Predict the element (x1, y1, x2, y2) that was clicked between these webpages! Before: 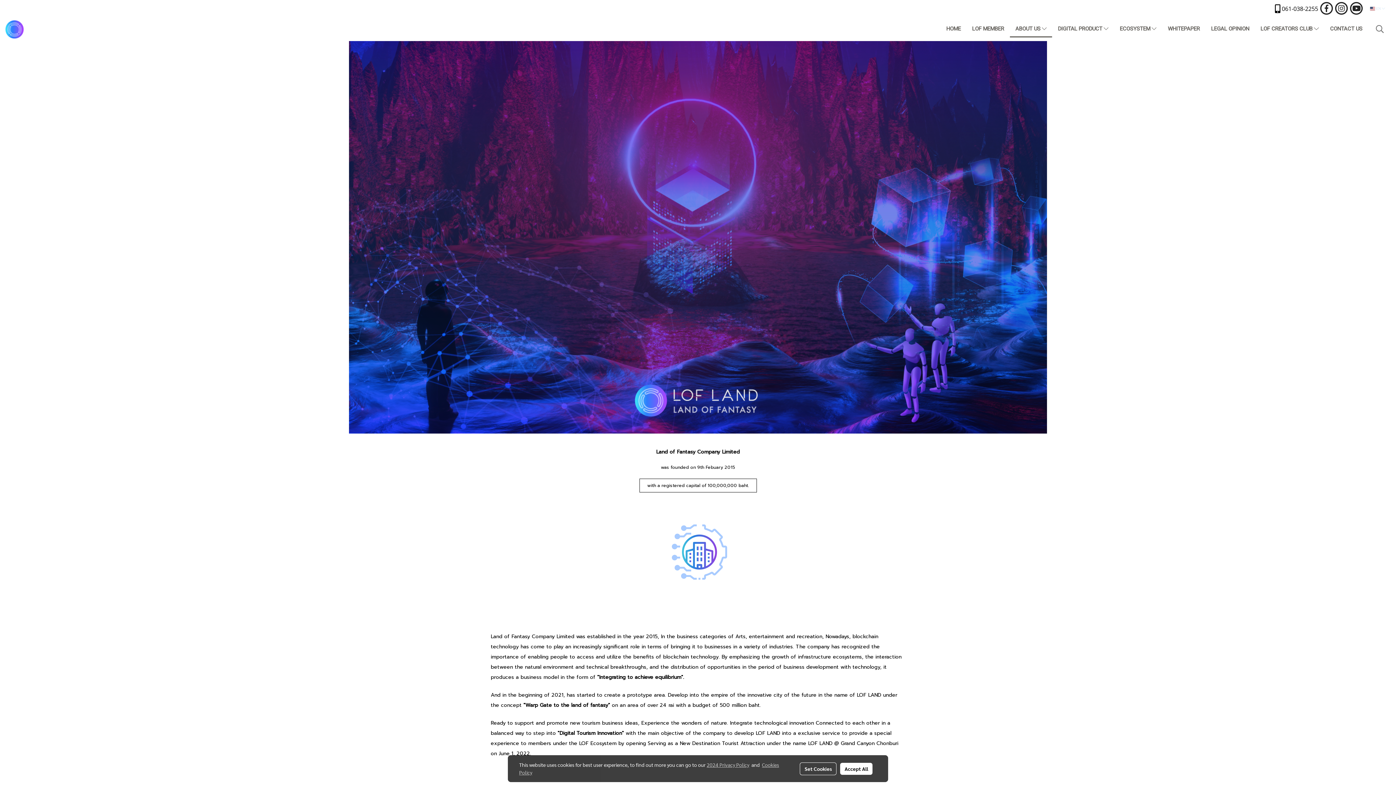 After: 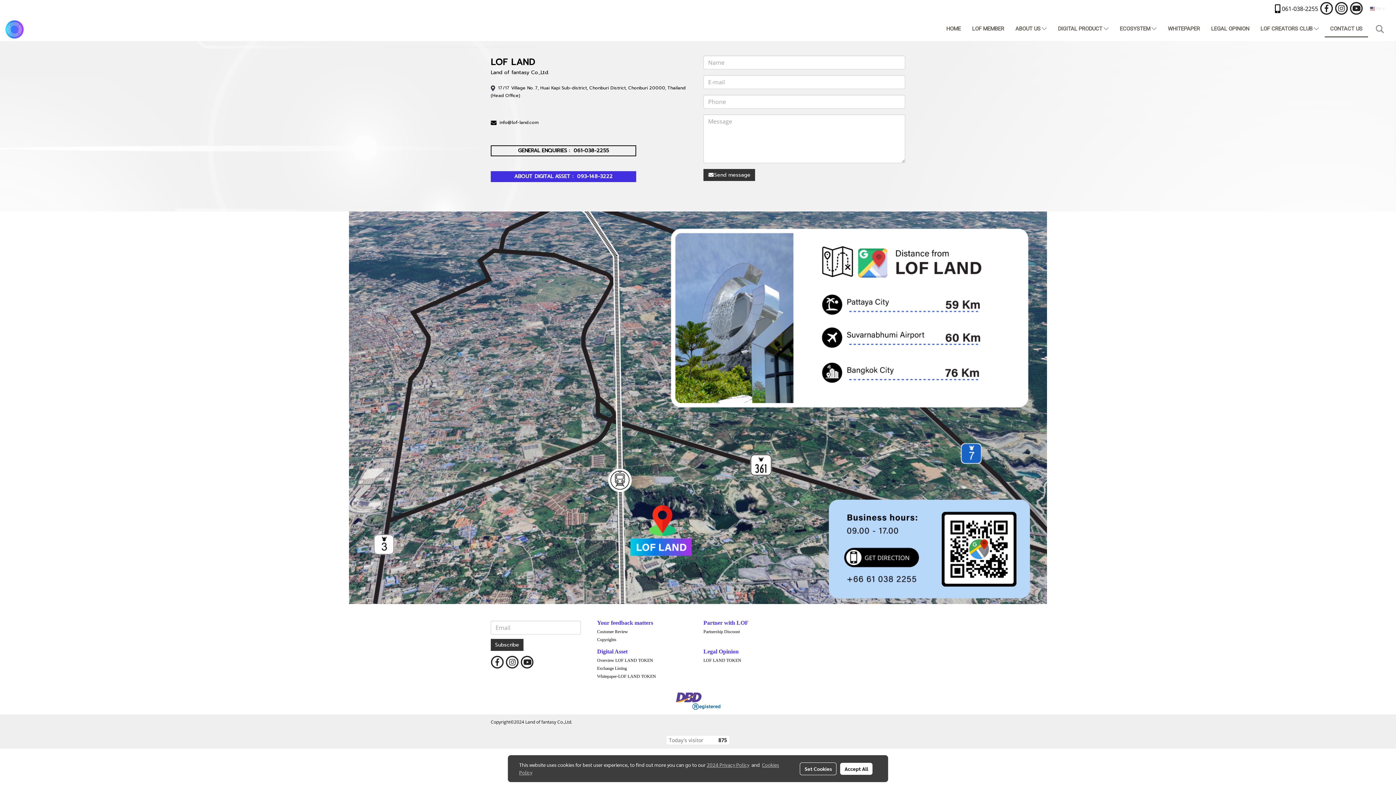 Action: label: CONTACT US bbox: (1324, 21, 1368, 37)